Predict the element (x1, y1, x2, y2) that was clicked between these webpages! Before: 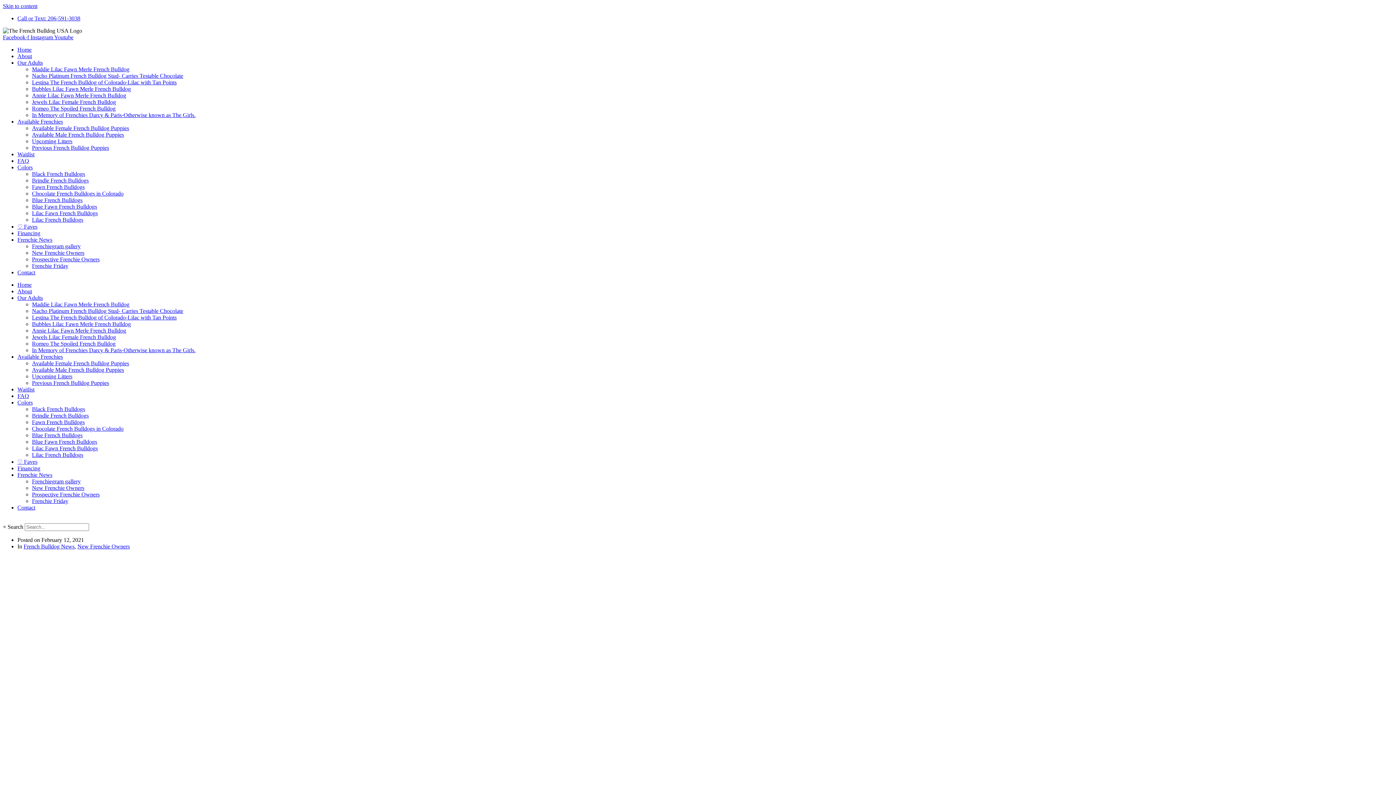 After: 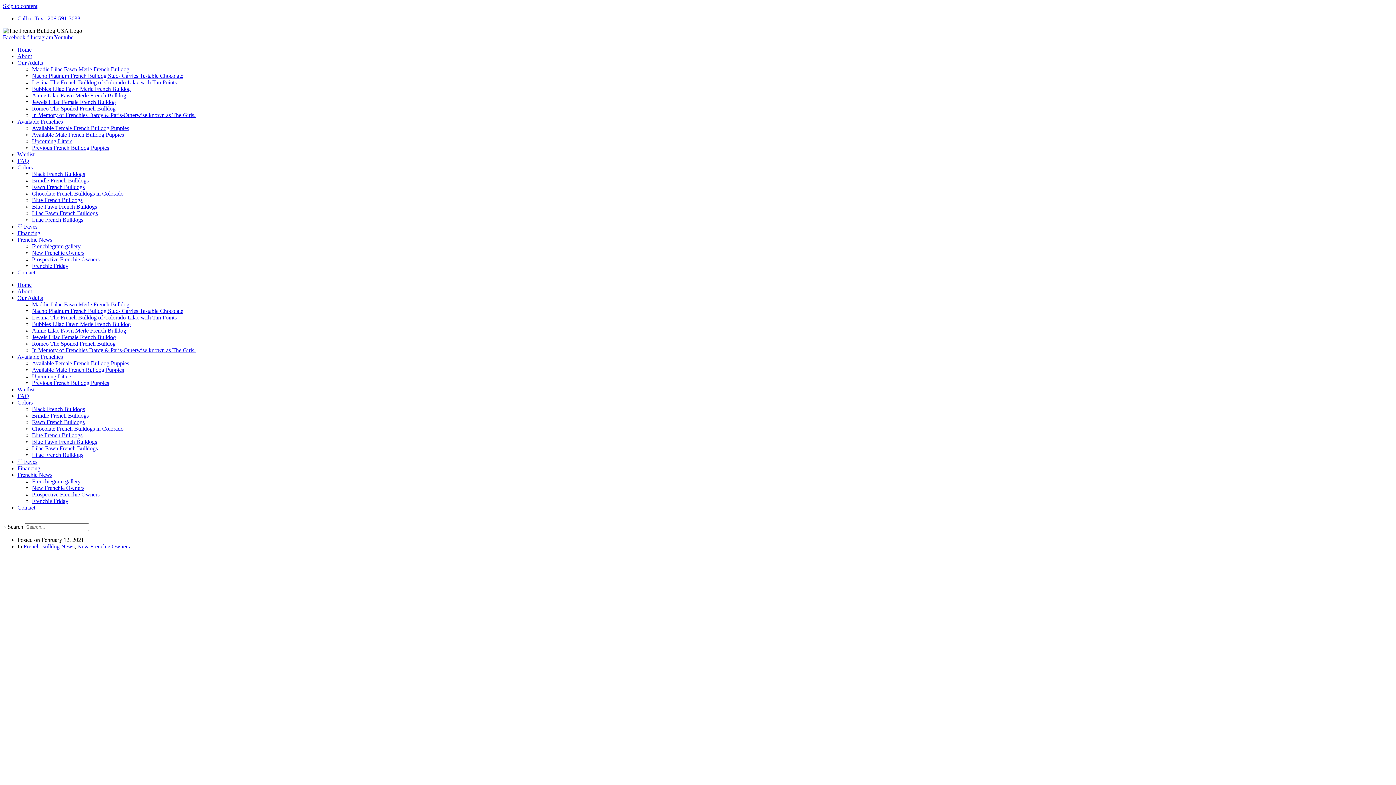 Action: label: Call or Text: 206-591-3038 bbox: (17, 15, 80, 21)